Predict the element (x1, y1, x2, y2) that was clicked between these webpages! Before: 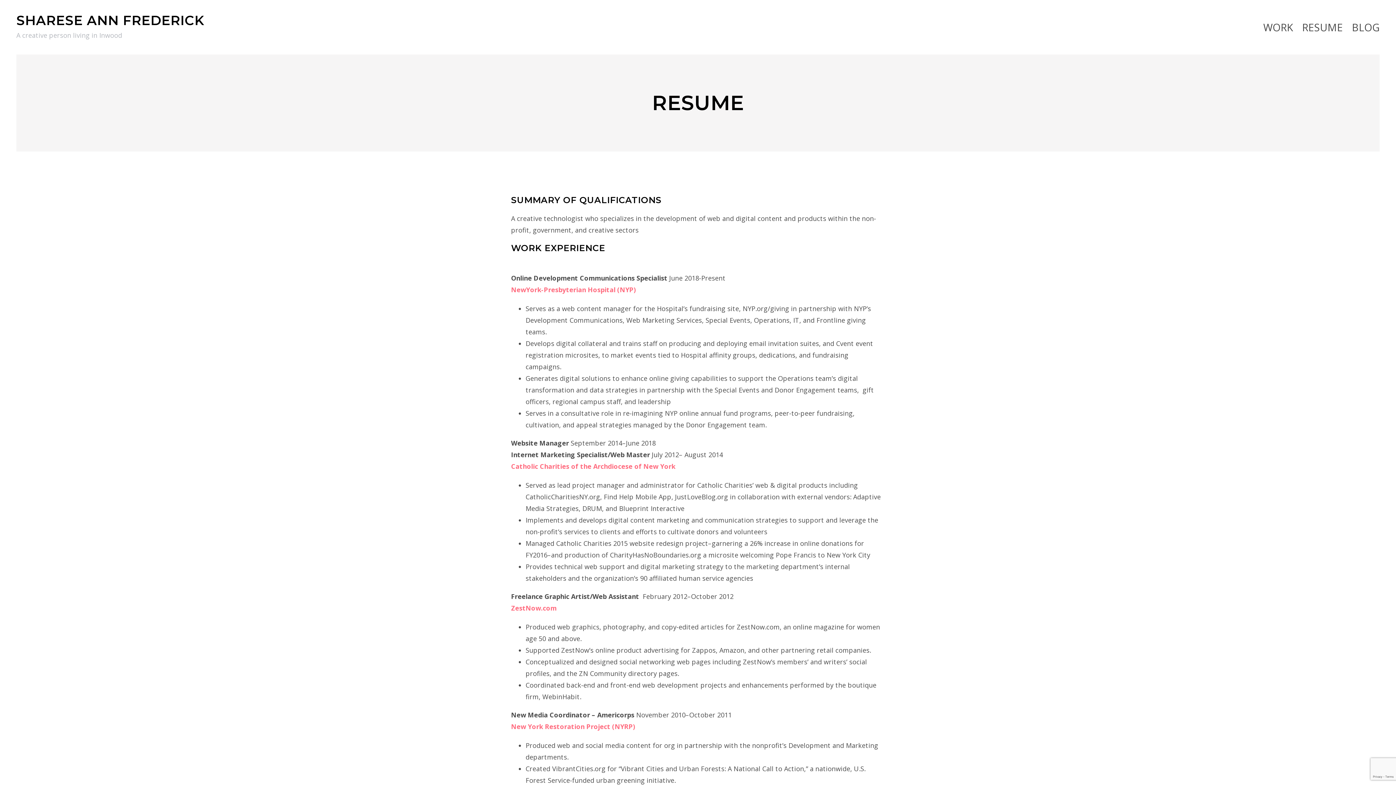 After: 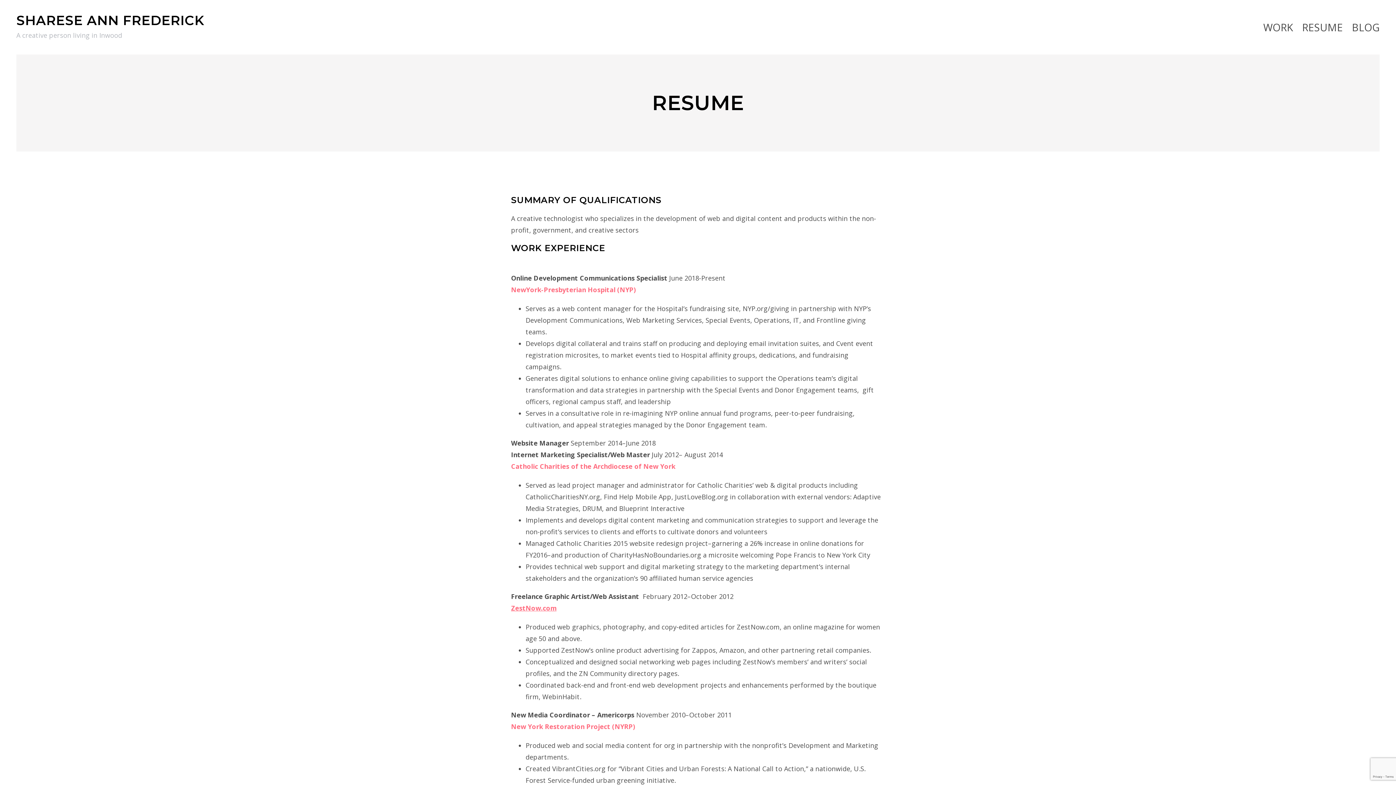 Action: label: ZestNow.com bbox: (511, 604, 556, 612)